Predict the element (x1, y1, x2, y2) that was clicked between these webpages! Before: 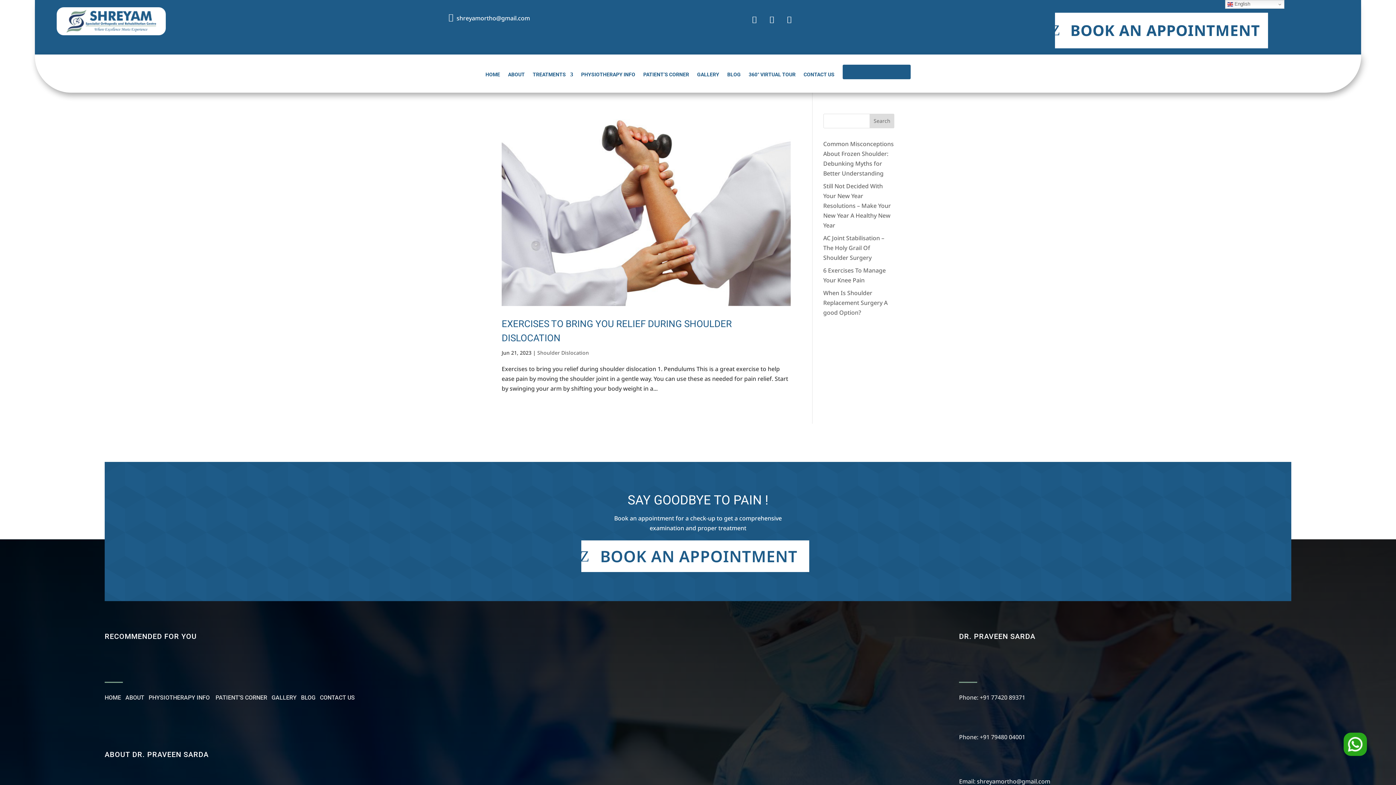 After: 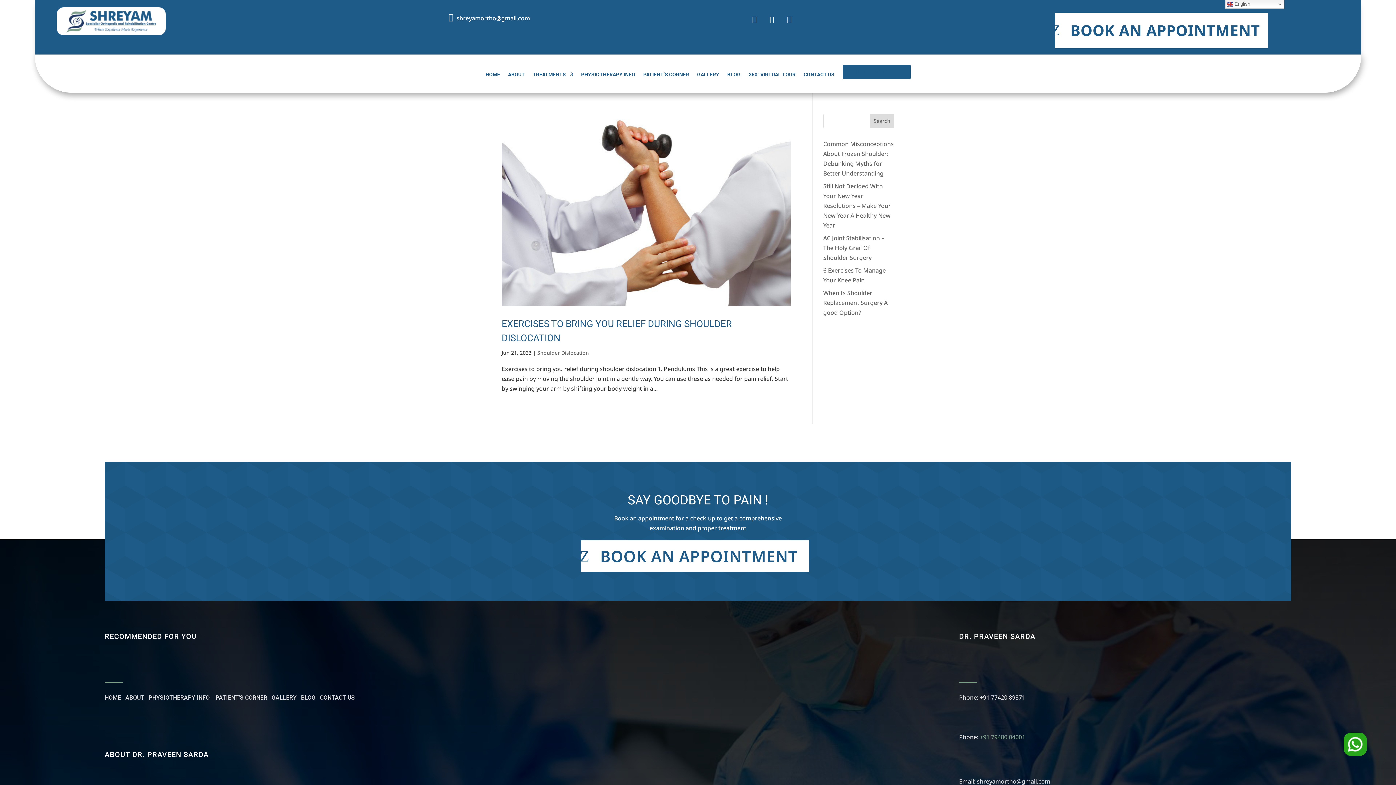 Action: label: +91 79480 04001 bbox: (980, 733, 1025, 741)